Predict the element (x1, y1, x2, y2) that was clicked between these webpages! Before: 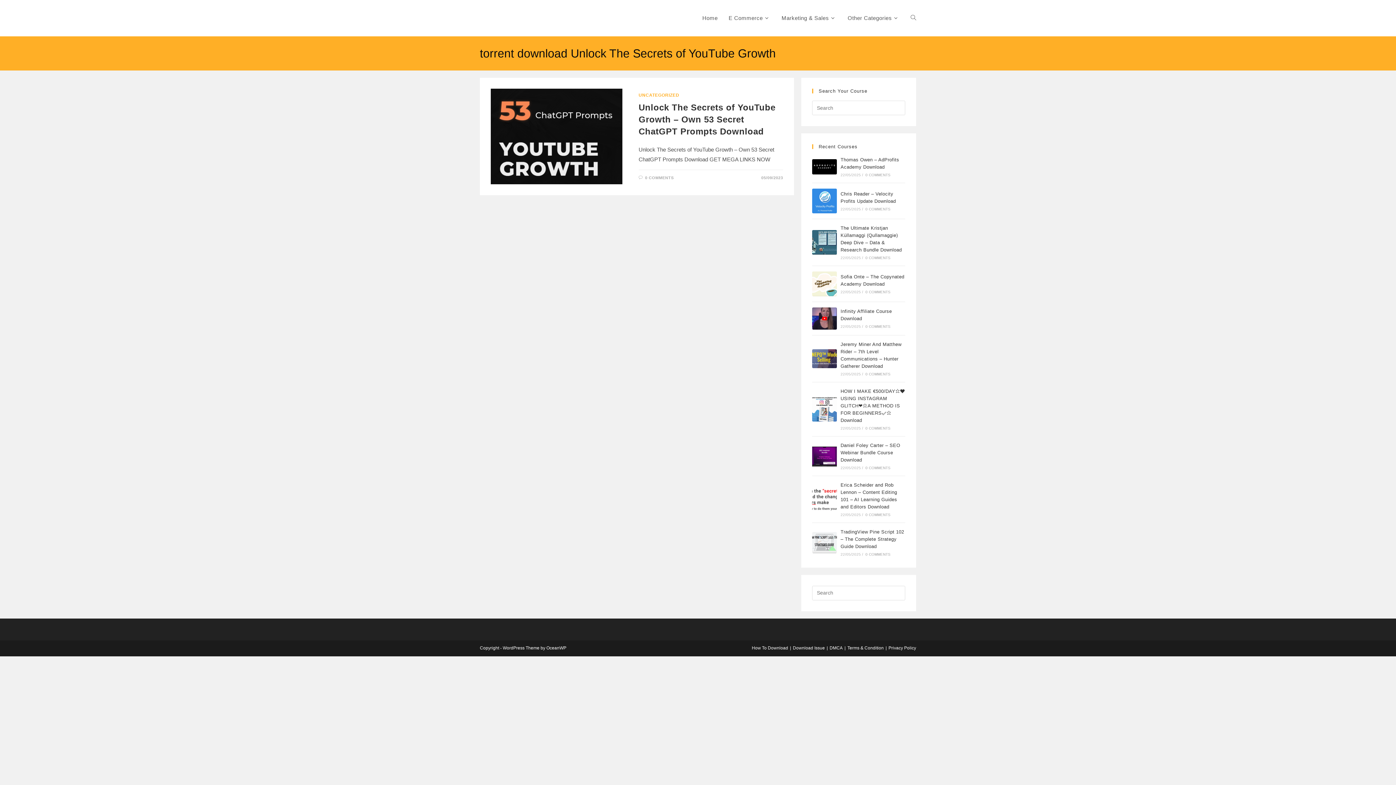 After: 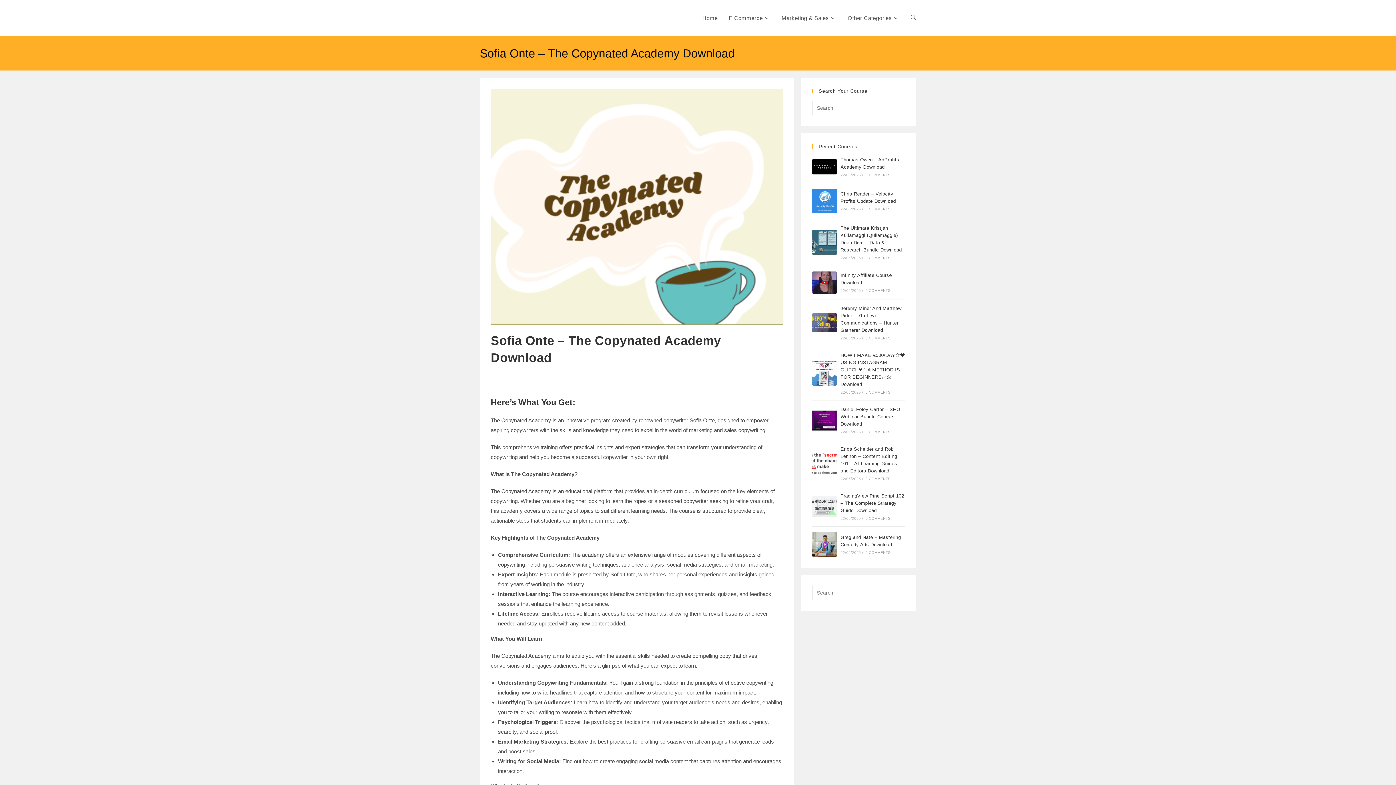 Action: label: 0 COMMENTS bbox: (865, 290, 890, 294)